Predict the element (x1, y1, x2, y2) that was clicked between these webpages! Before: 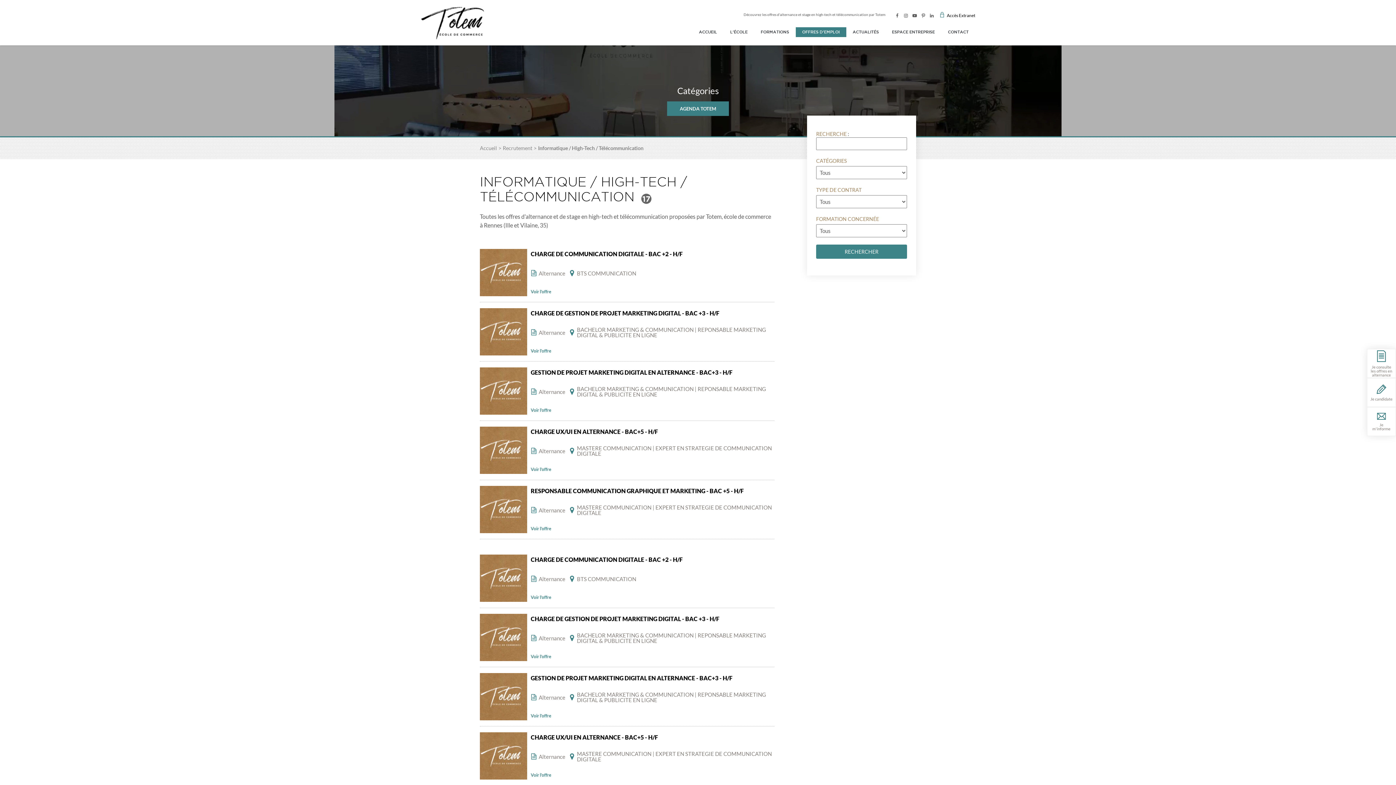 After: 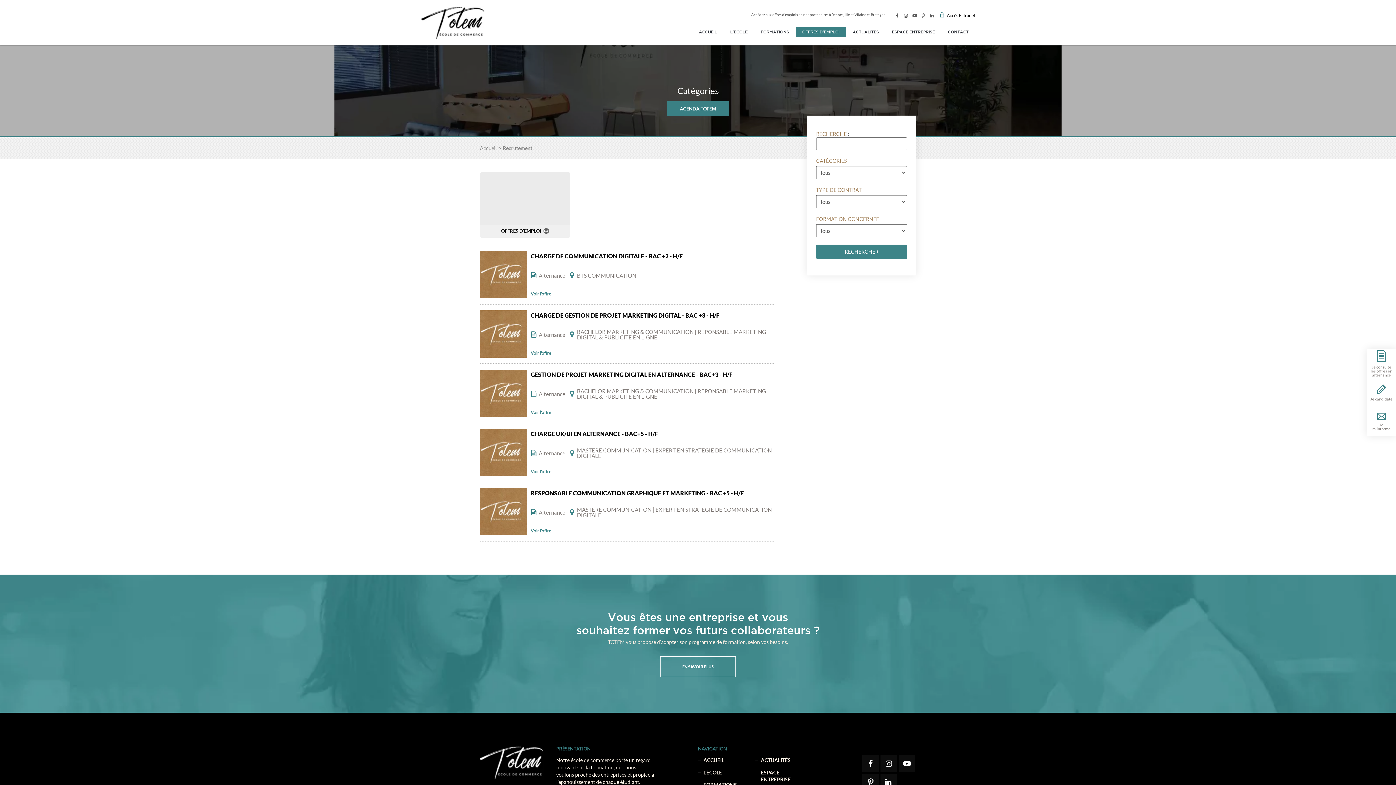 Action: bbox: (502, 144, 532, 152) label: Recrutement